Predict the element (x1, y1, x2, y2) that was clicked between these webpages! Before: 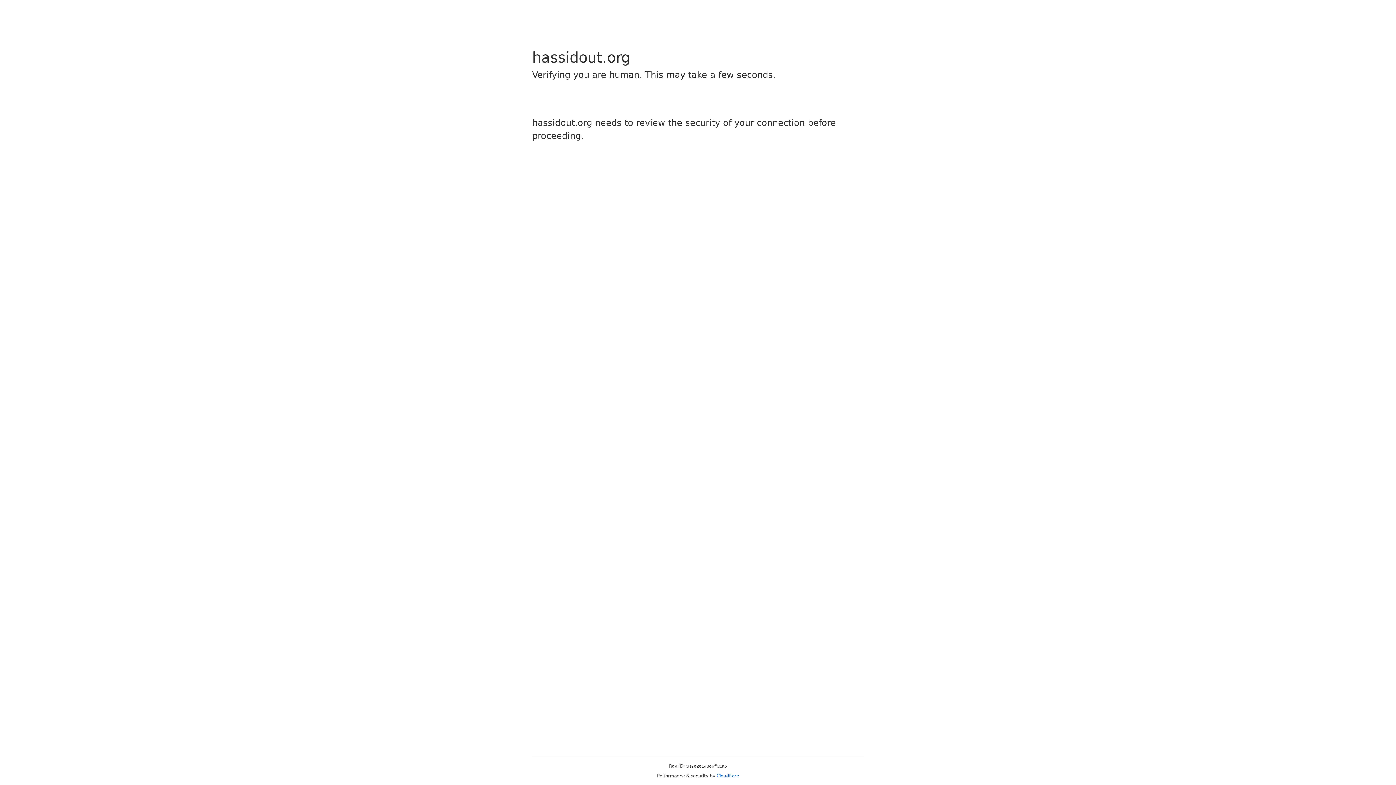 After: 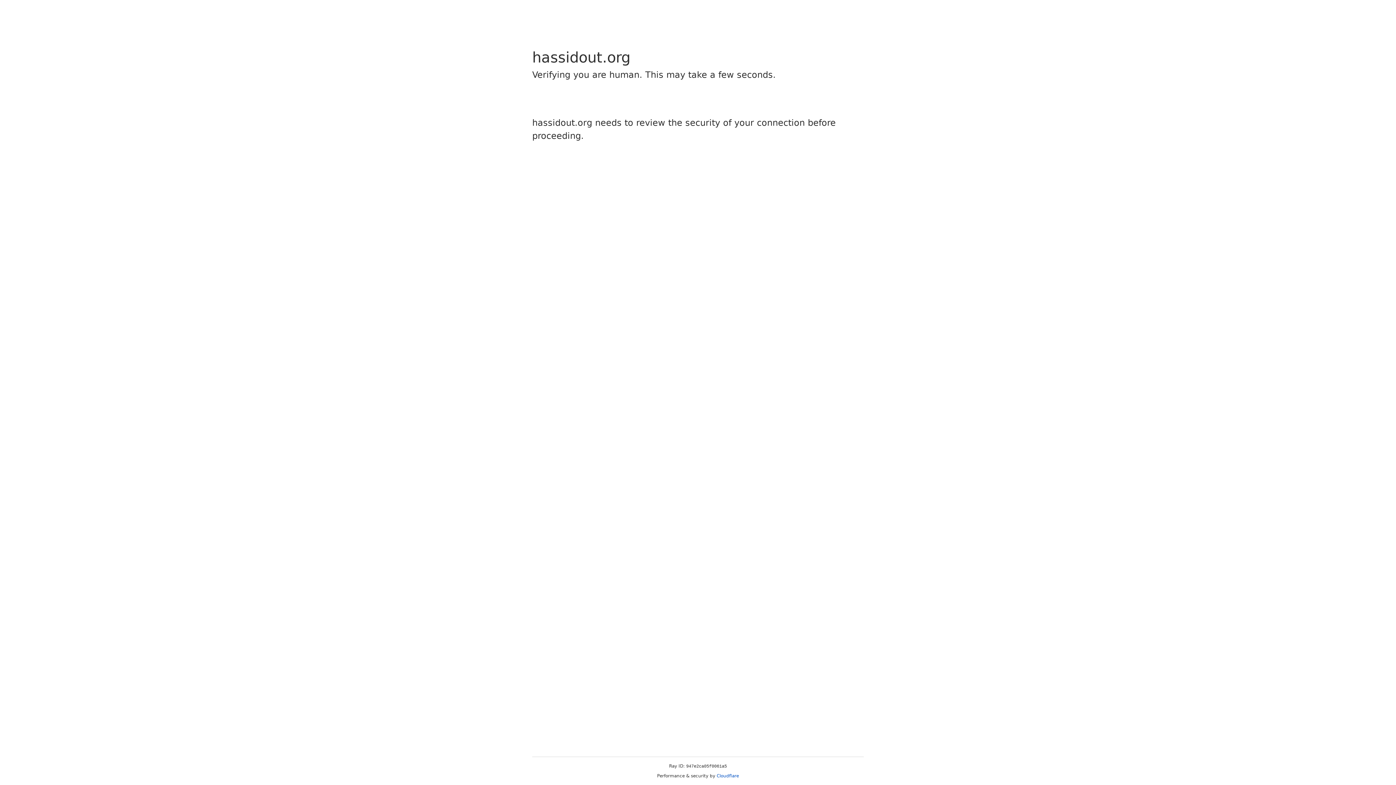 Action: label: Cloudflare bbox: (716, 773, 739, 778)